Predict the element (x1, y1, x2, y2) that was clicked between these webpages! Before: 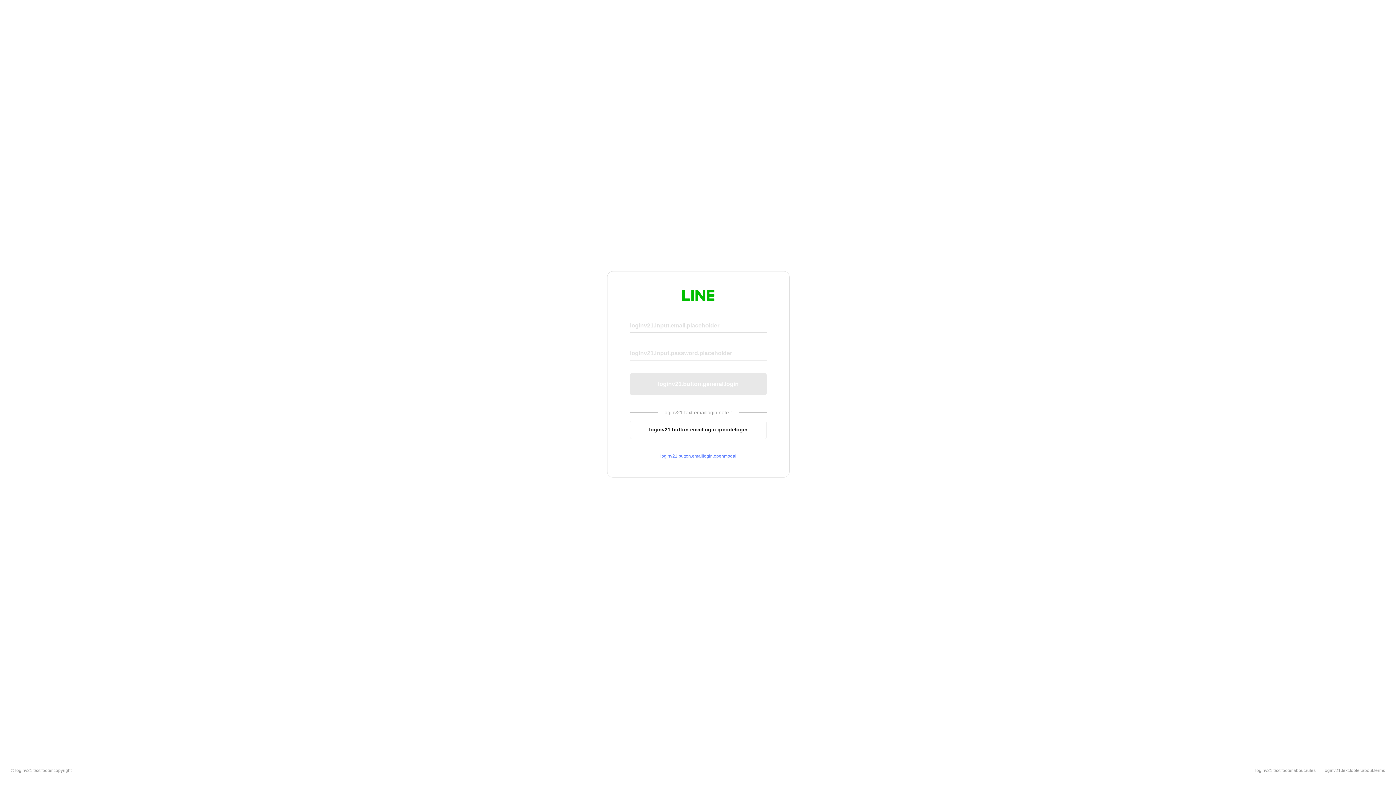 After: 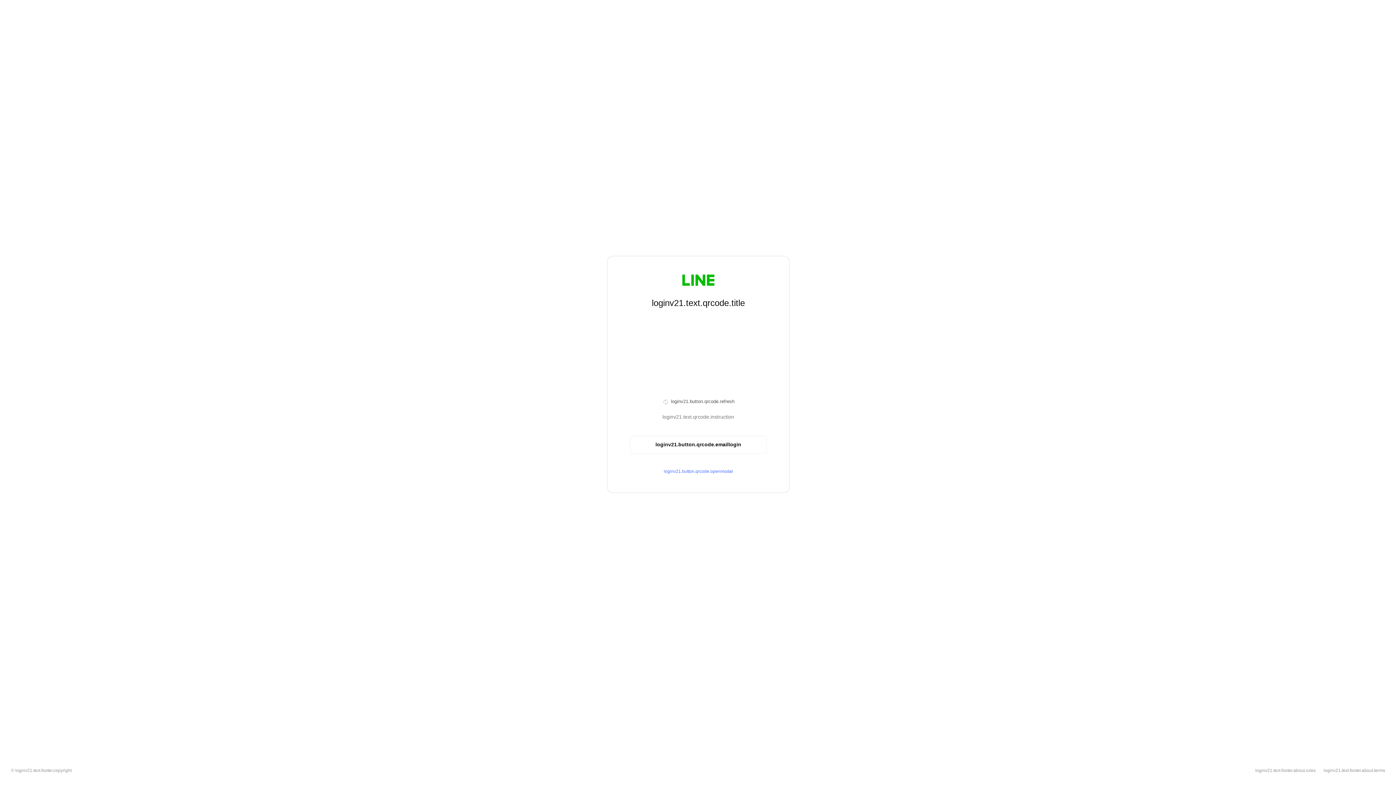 Action: bbox: (630, 420, 766, 439) label: loginv21.button.emaillogin.qrcodelogin